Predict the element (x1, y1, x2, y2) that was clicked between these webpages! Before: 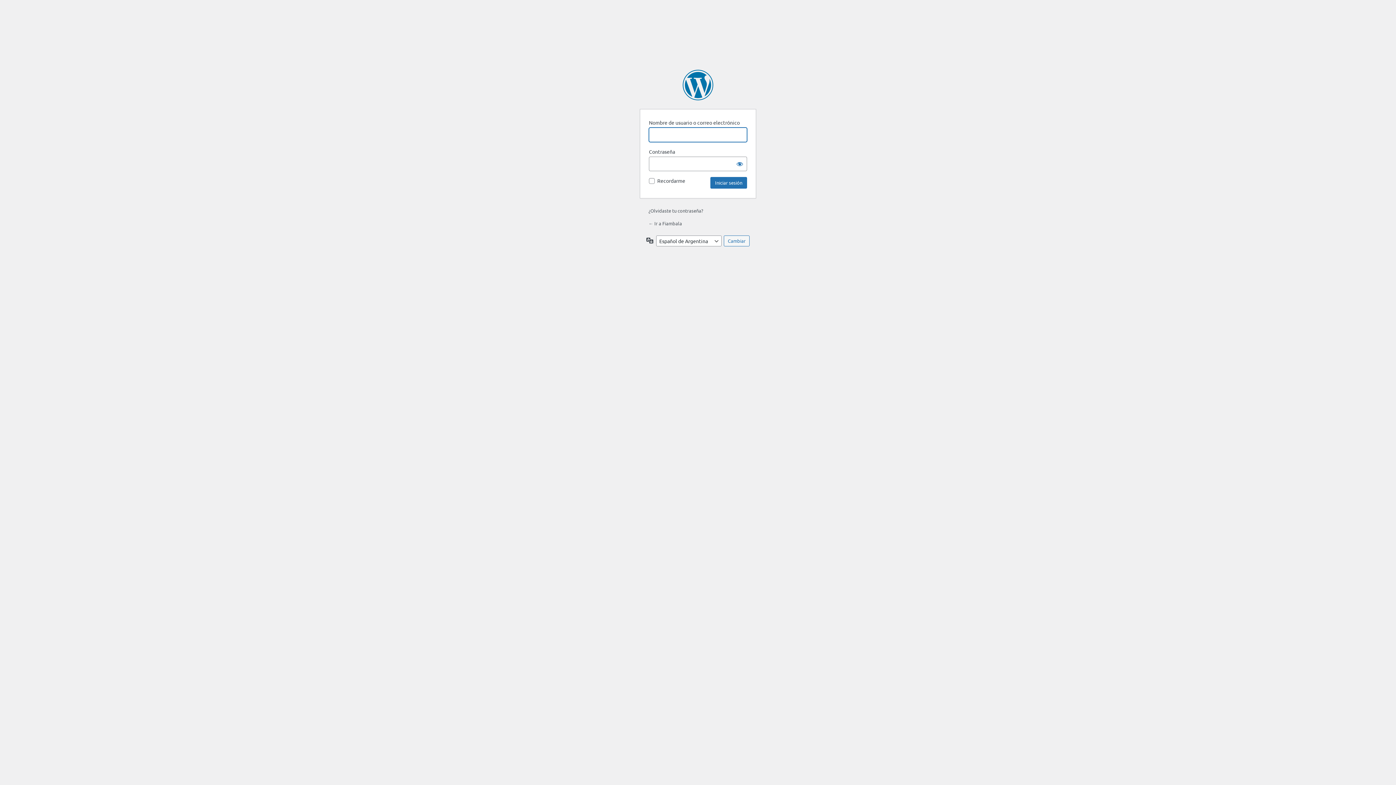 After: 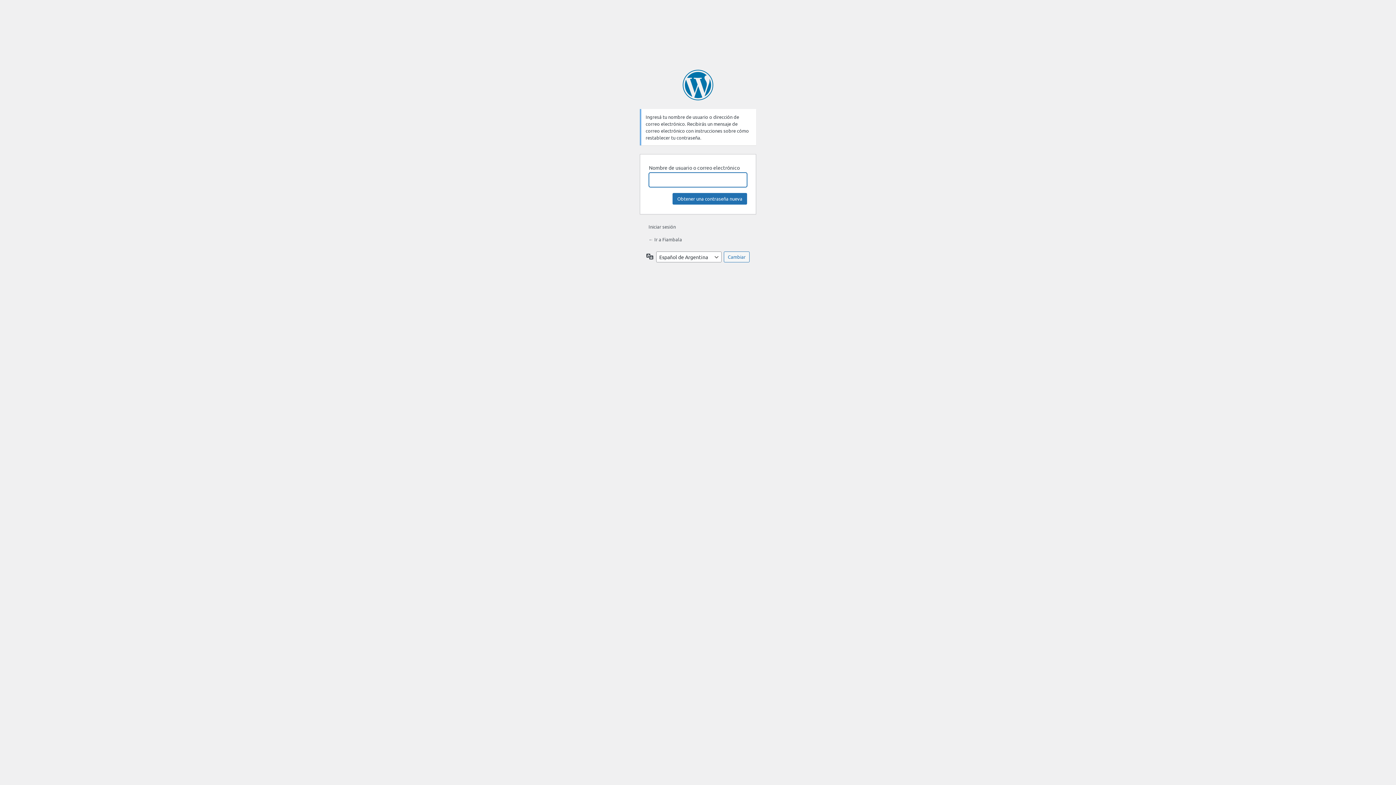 Action: label: ¿Olvidaste tu contraseña? bbox: (648, 207, 703, 213)